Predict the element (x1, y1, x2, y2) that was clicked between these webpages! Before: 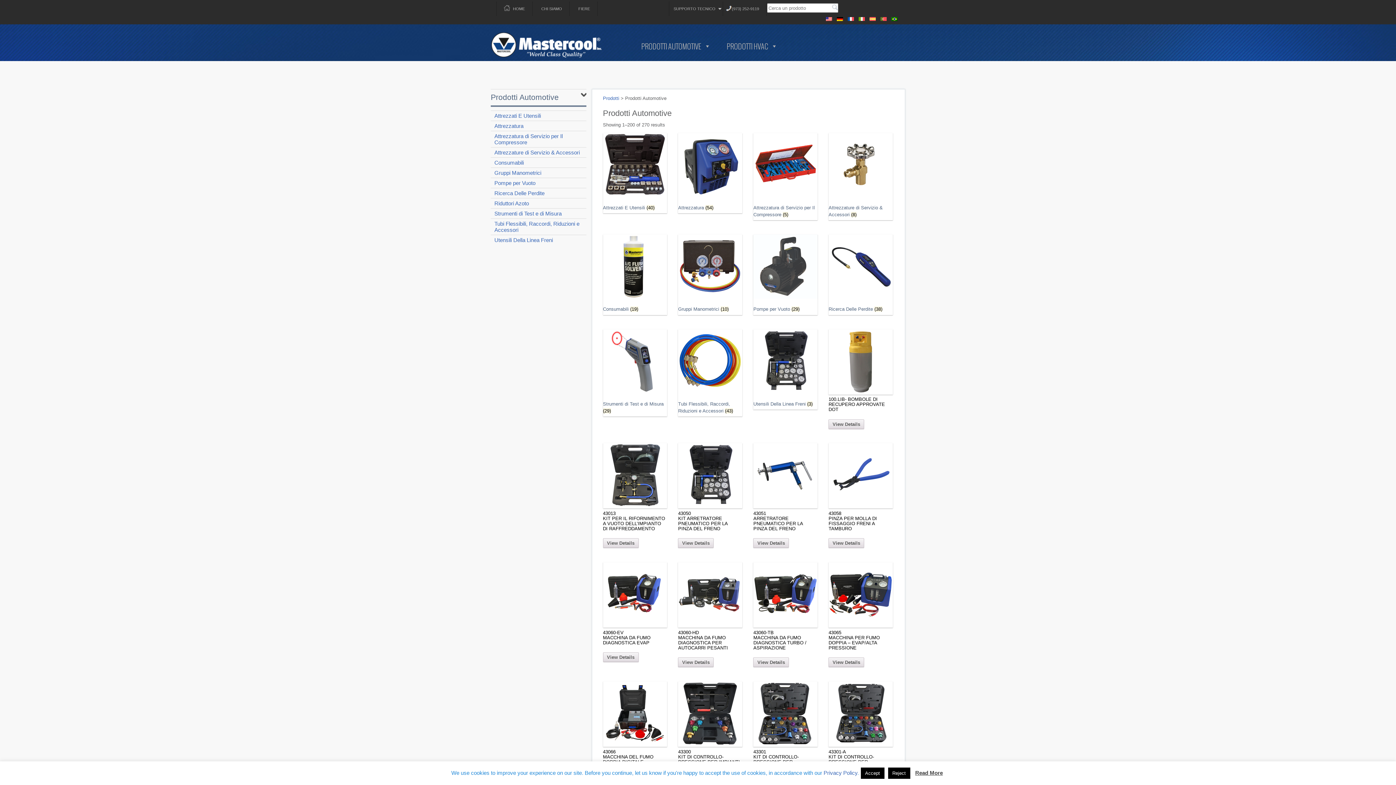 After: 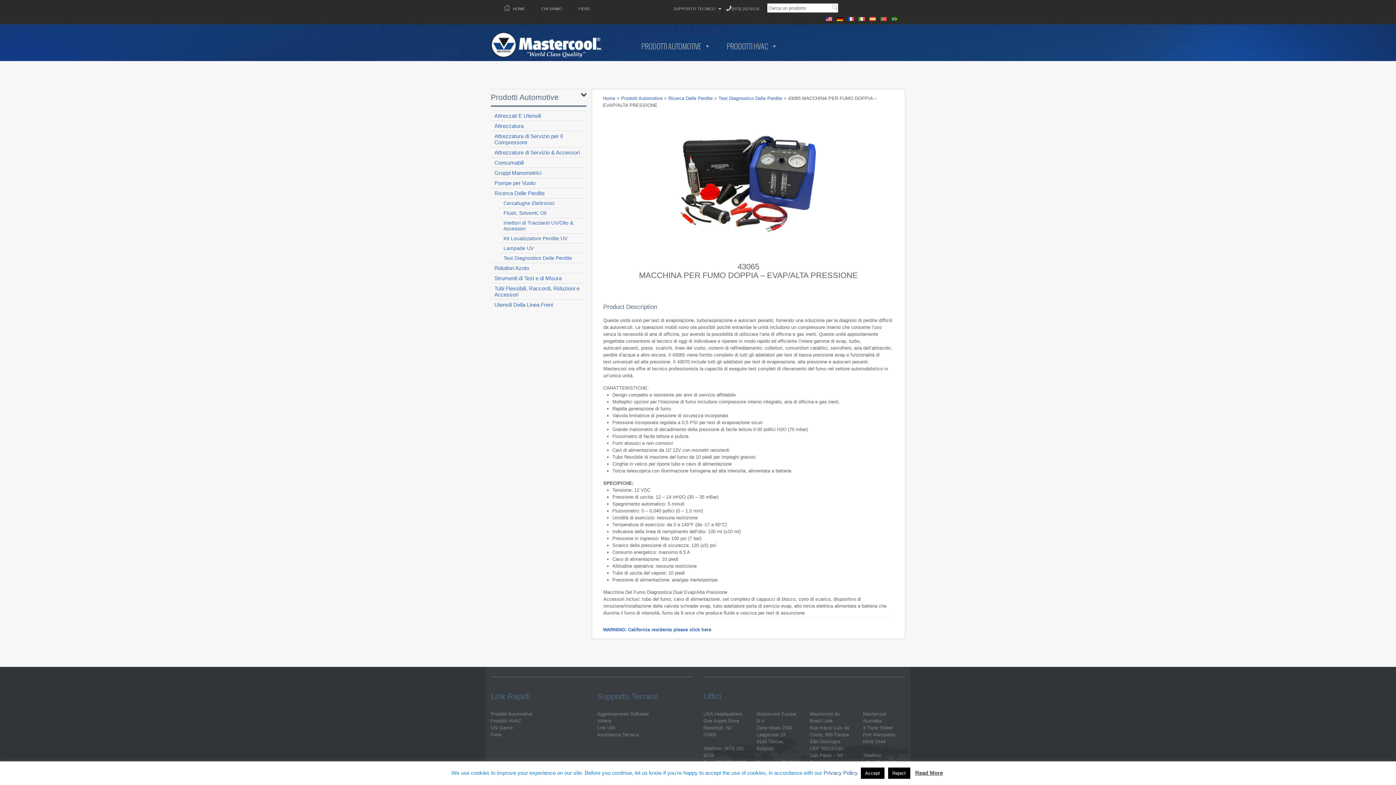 Action: bbox: (828, 562, 892, 628)